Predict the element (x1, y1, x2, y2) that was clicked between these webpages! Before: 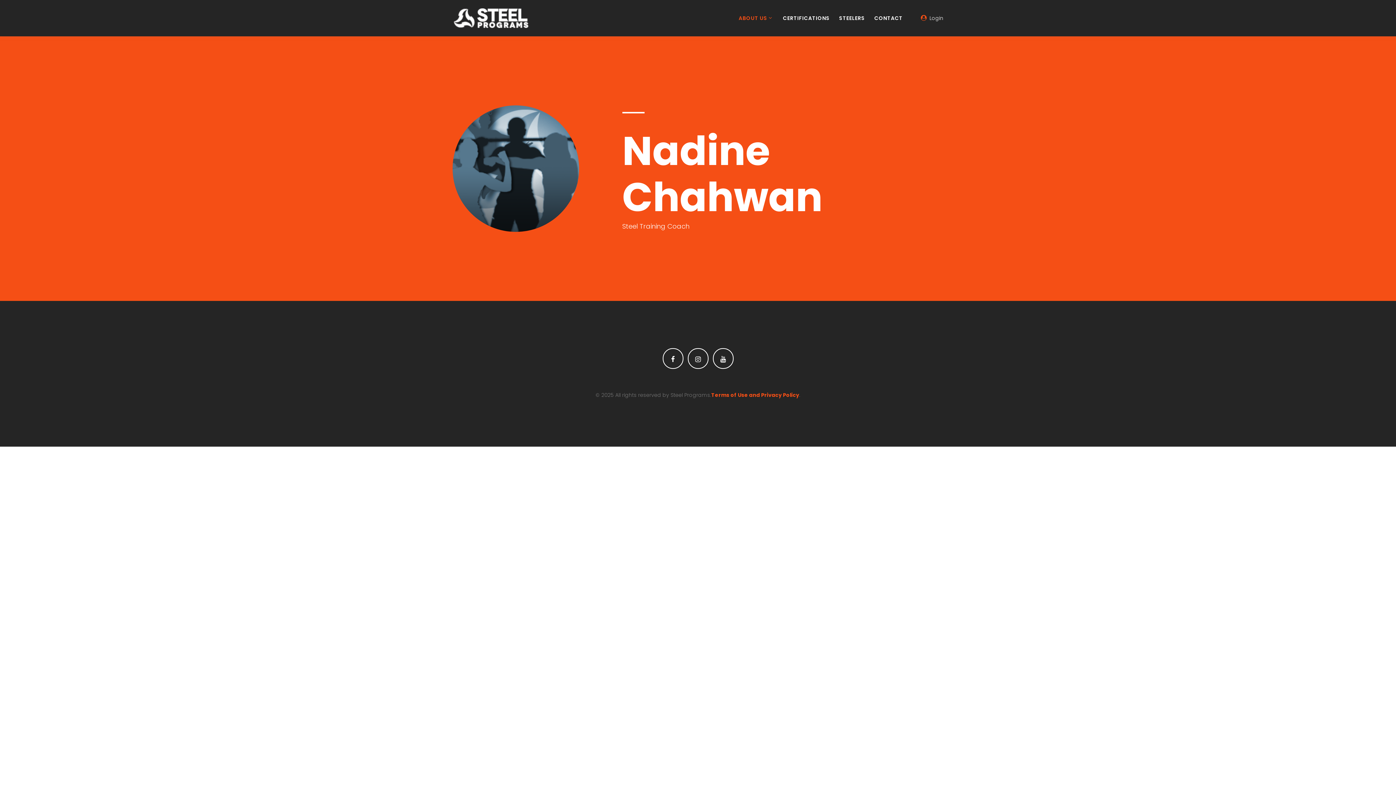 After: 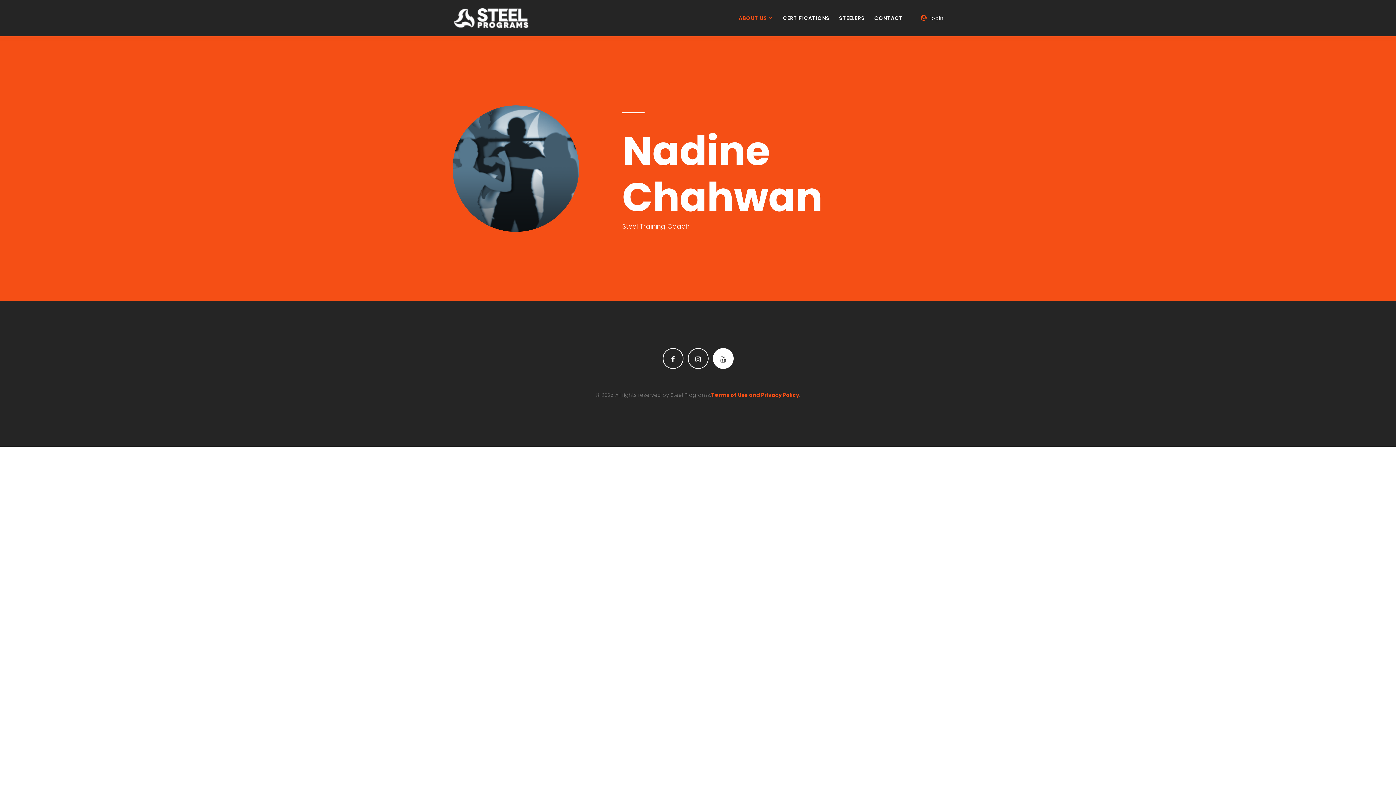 Action: bbox: (712, 348, 733, 369)